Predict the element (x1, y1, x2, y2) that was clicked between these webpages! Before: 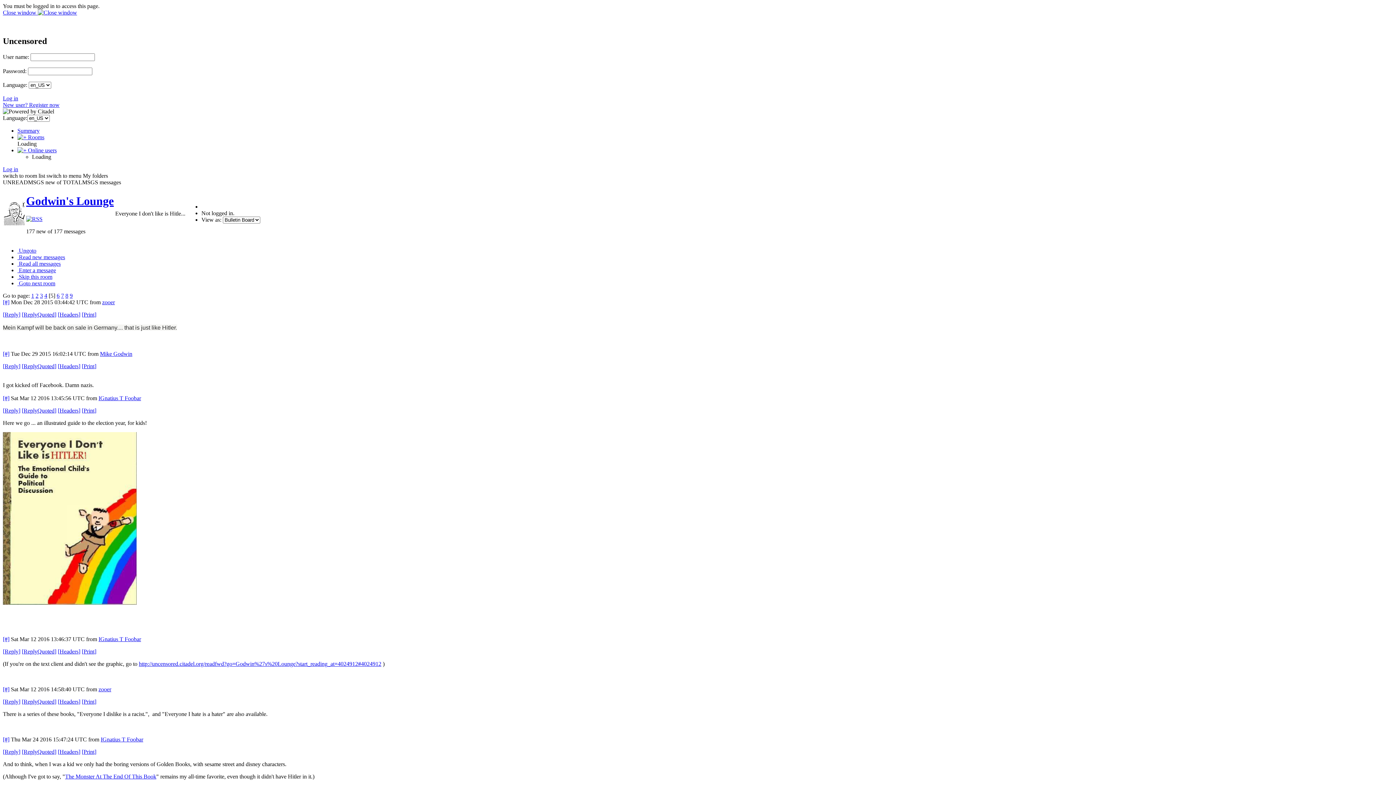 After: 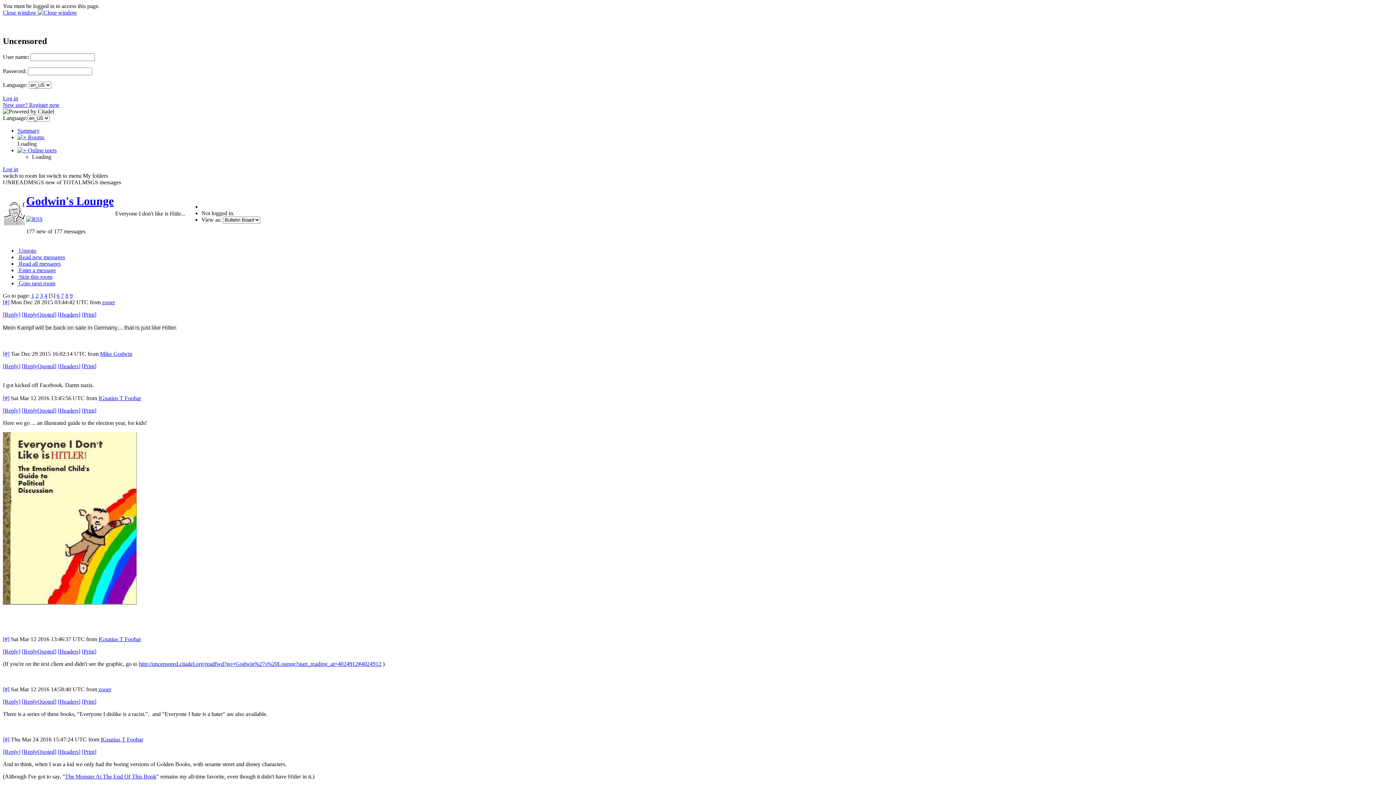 Action: label: [Headers] bbox: (57, 698, 80, 705)